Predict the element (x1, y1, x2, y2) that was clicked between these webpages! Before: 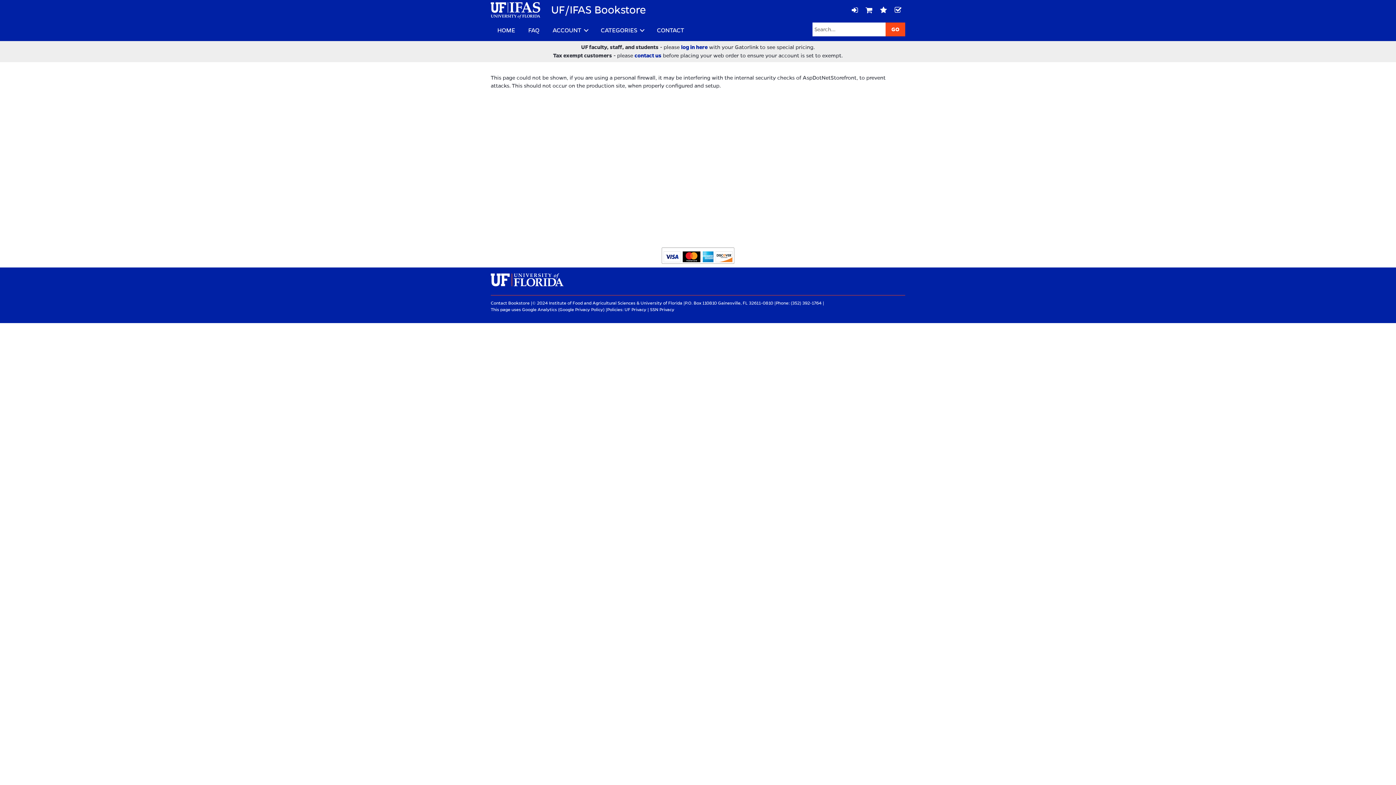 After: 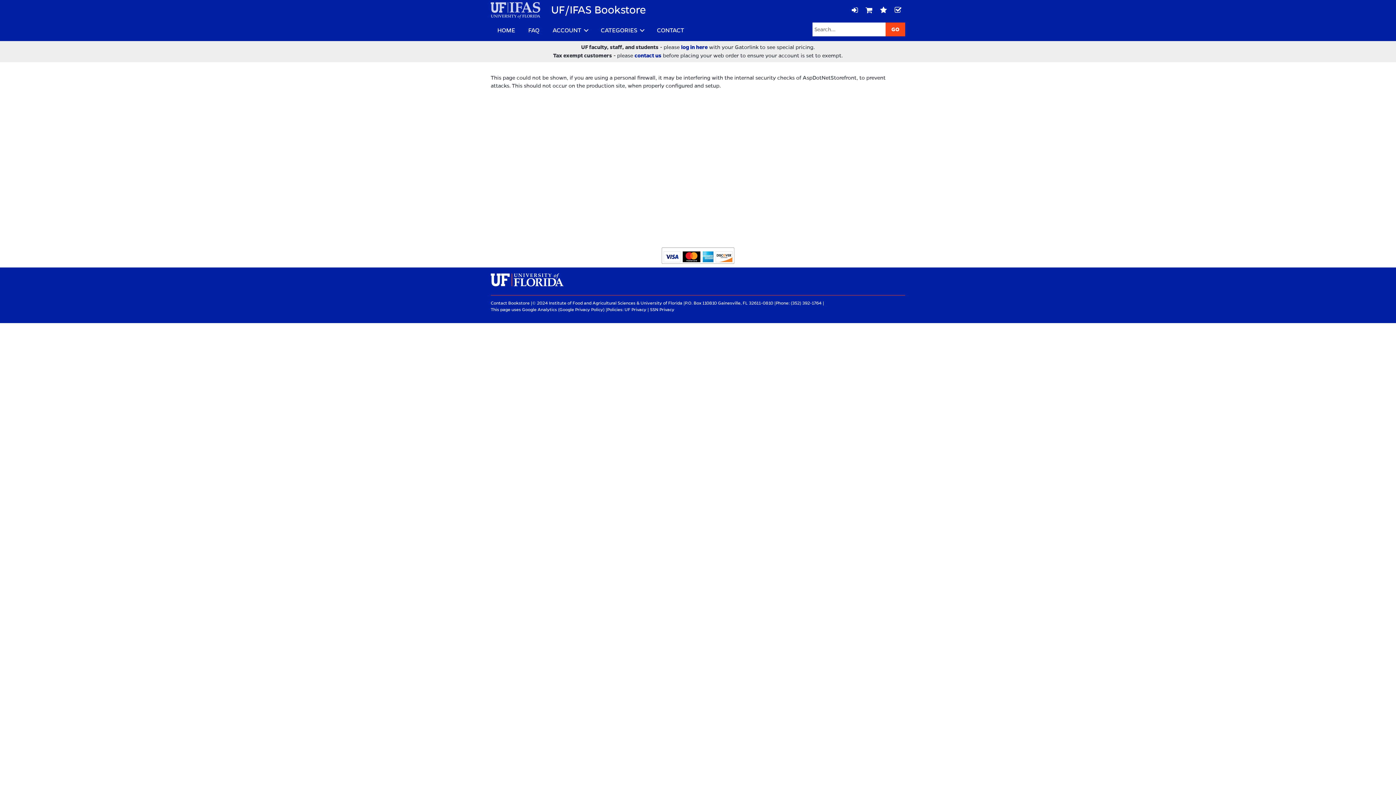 Action: bbox: (490, 7, 540, 12)